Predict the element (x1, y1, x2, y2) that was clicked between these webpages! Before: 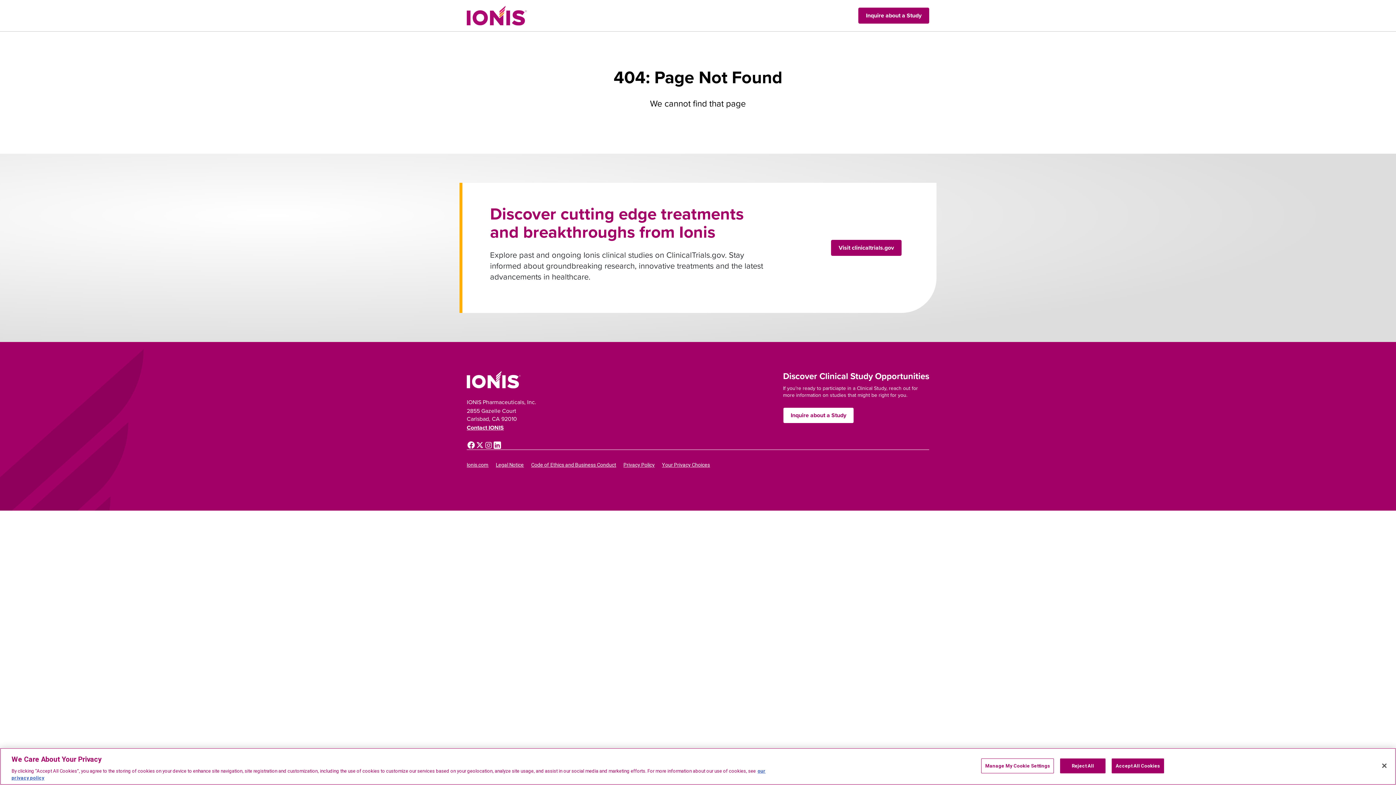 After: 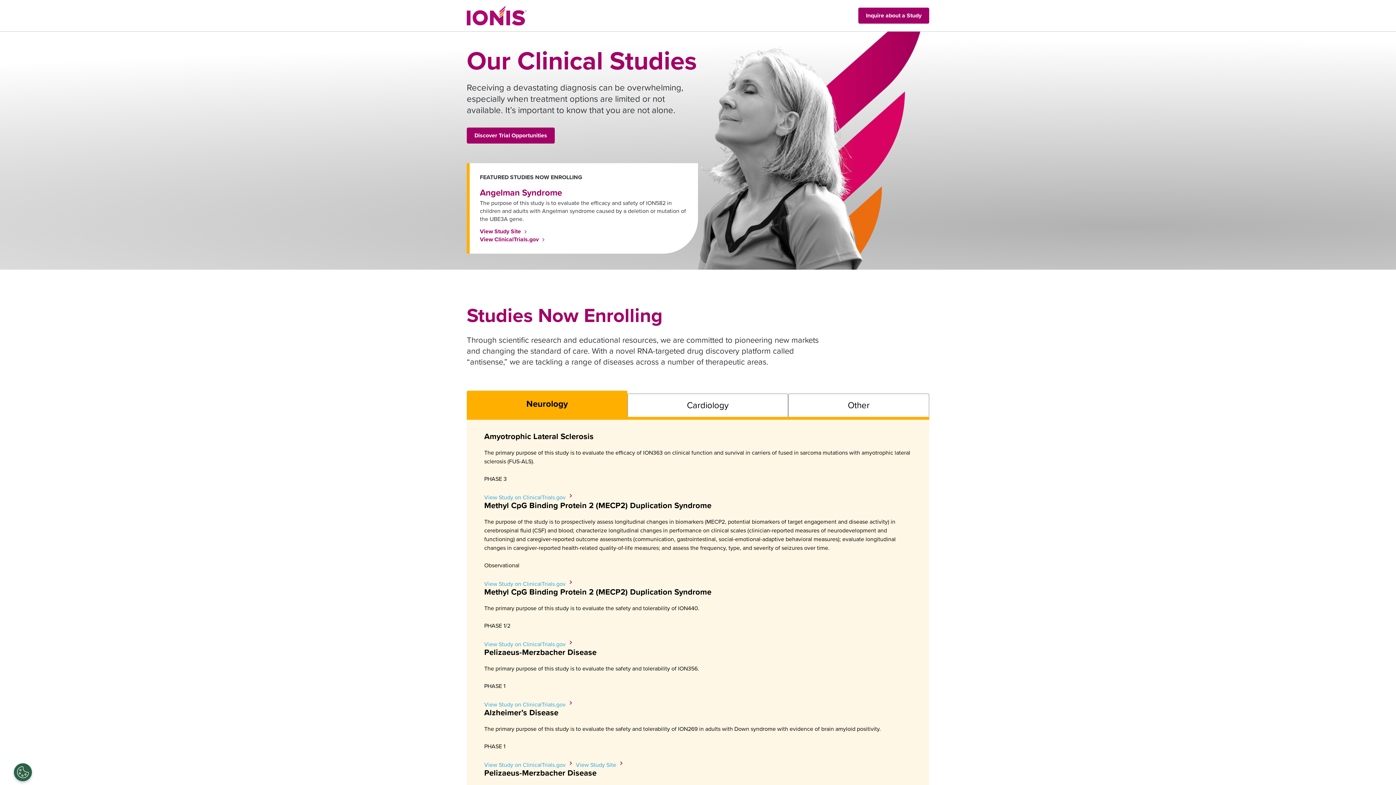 Action: bbox: (466, 5, 526, 25)